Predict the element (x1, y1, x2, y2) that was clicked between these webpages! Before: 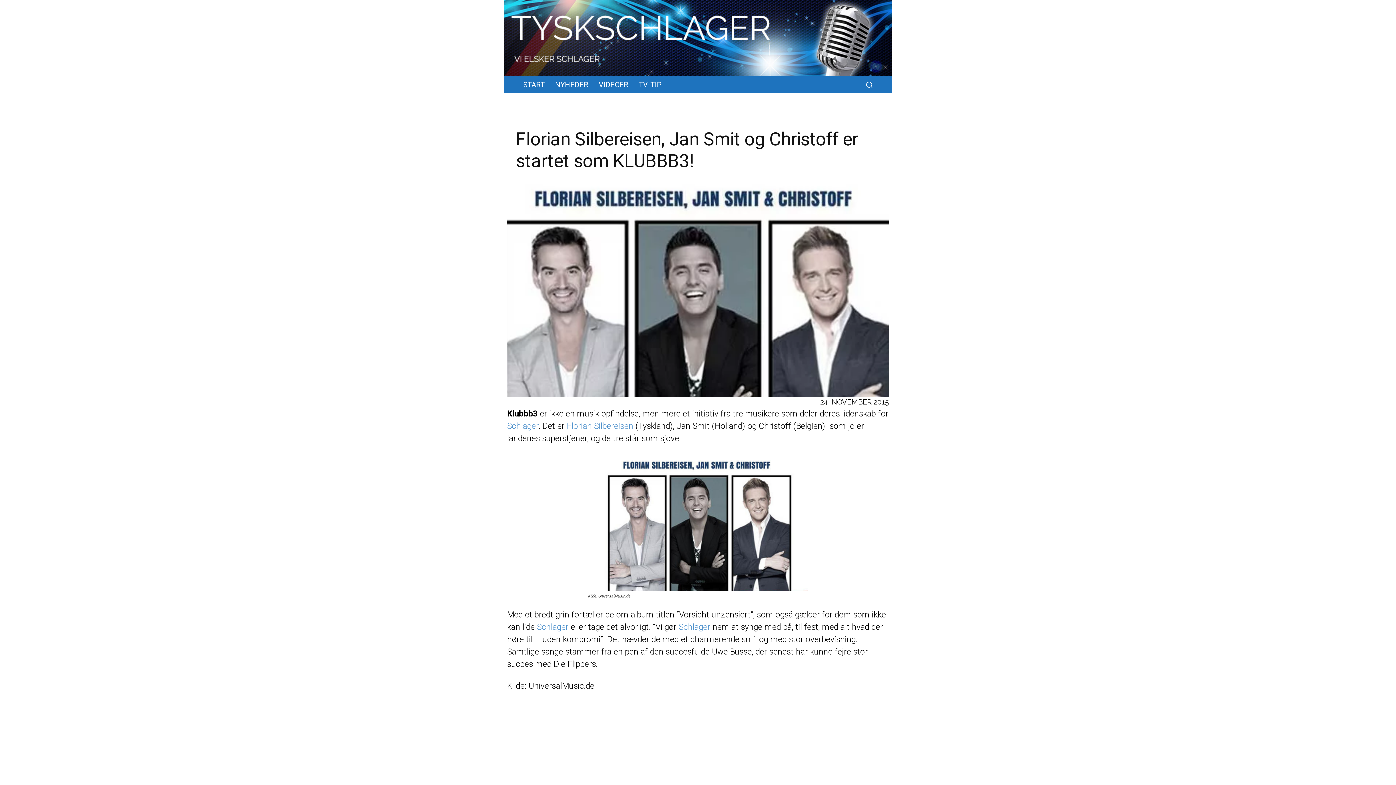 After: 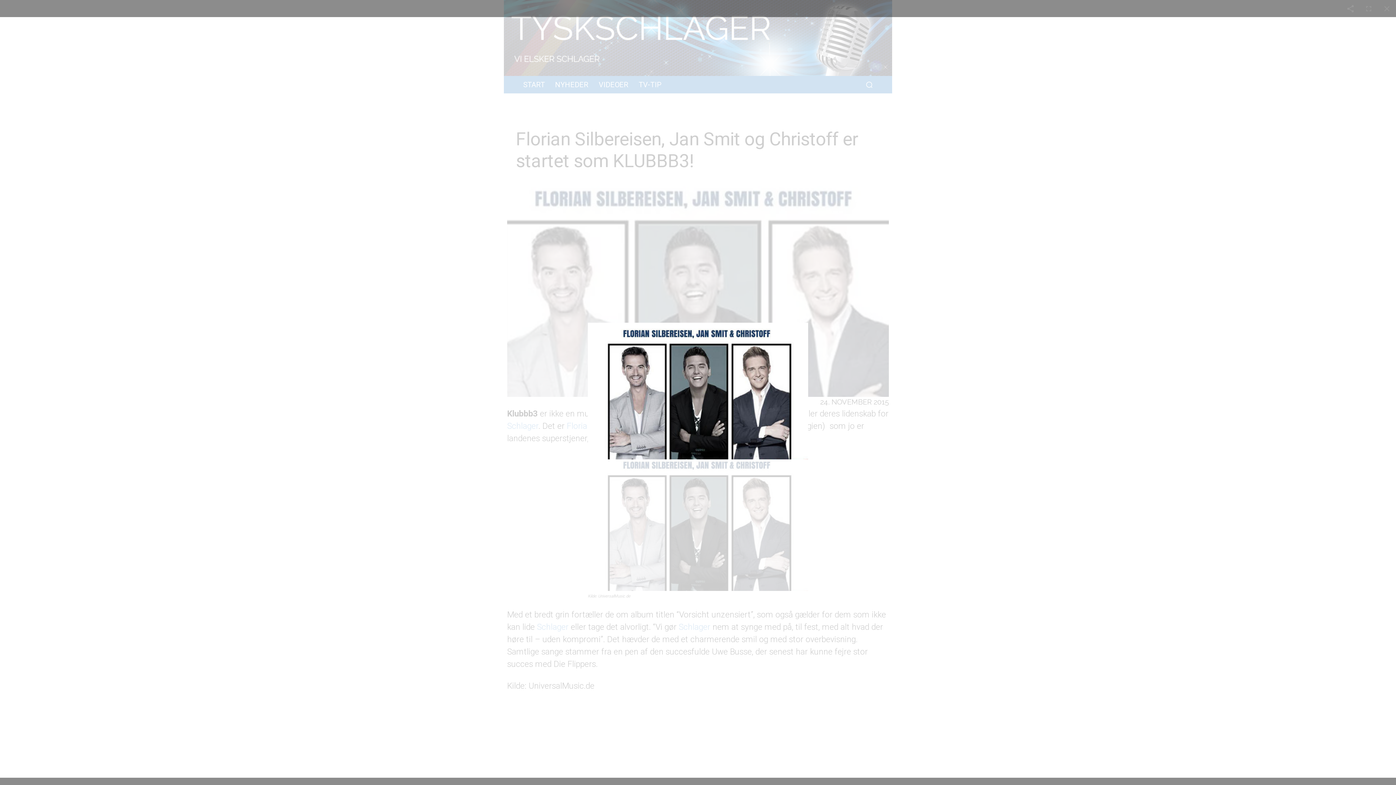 Action: bbox: (588, 454, 808, 591)